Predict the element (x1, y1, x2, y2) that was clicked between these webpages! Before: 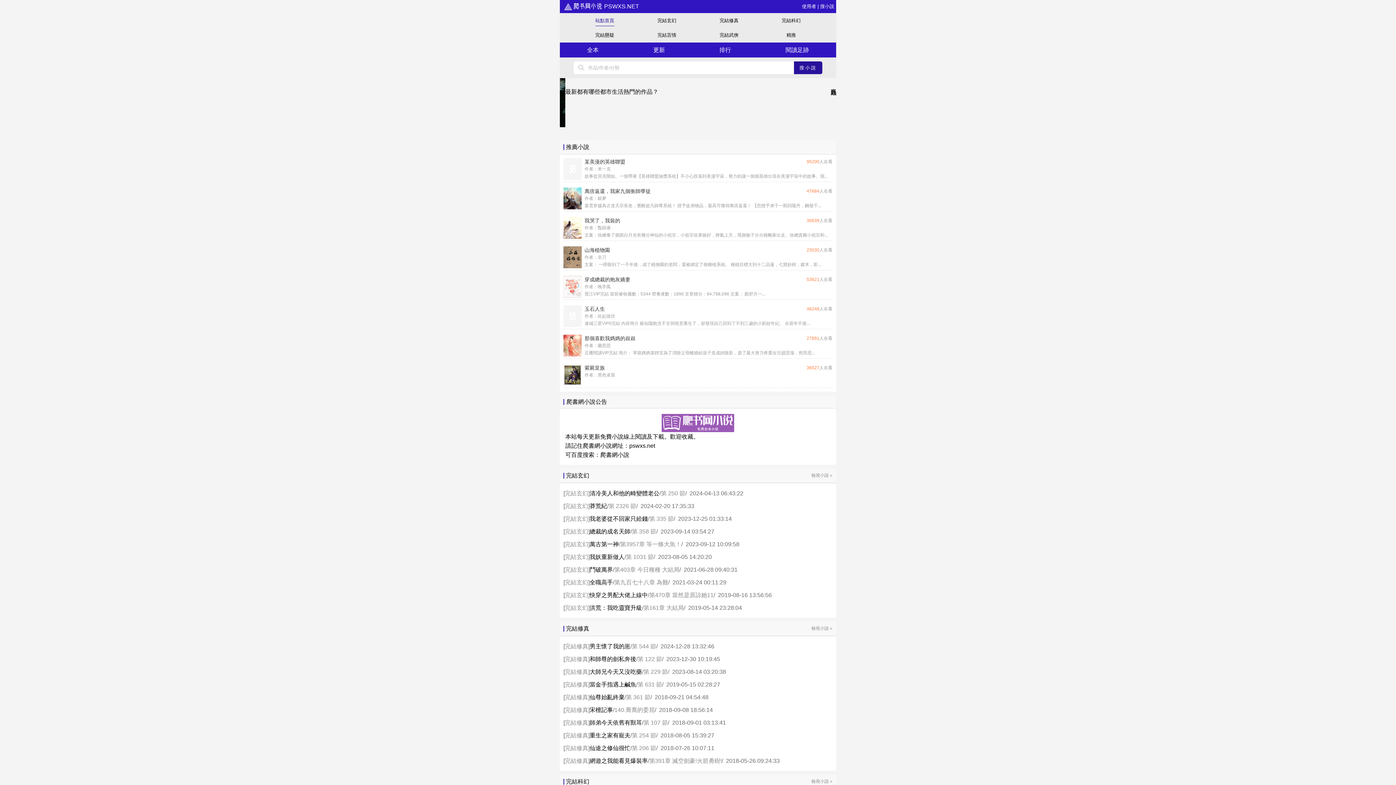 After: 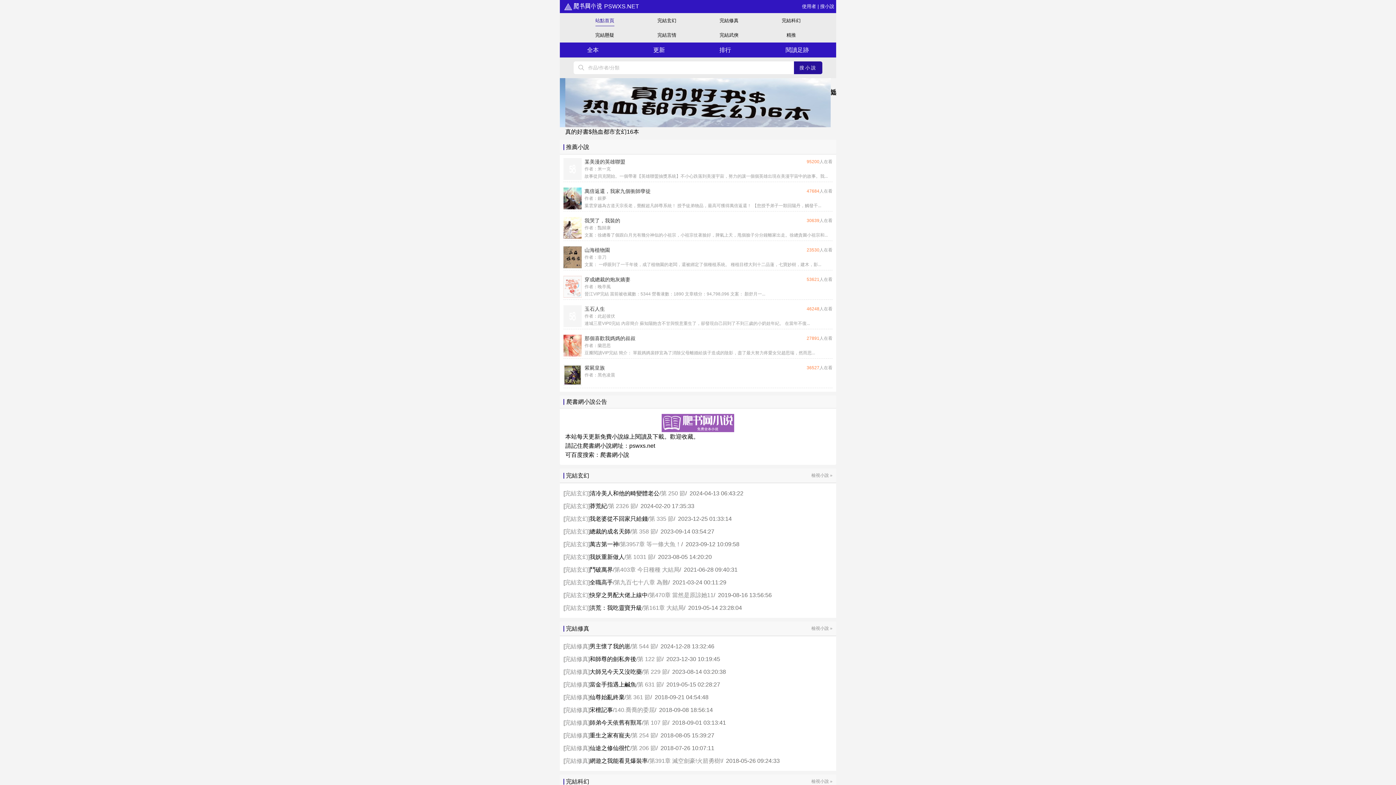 Action: label: 那個喜歡我媽媽的叔叔

作者：蘭思思

豆瓣閱讀VIP完結 簡介： 單親媽媽裴靜宜為了消除父母離婚給孩子造成的陰影，盡了最大努力疼愛女兒趙思瑞，然而思...

27891人在看 bbox: (581, 335, 832, 356)